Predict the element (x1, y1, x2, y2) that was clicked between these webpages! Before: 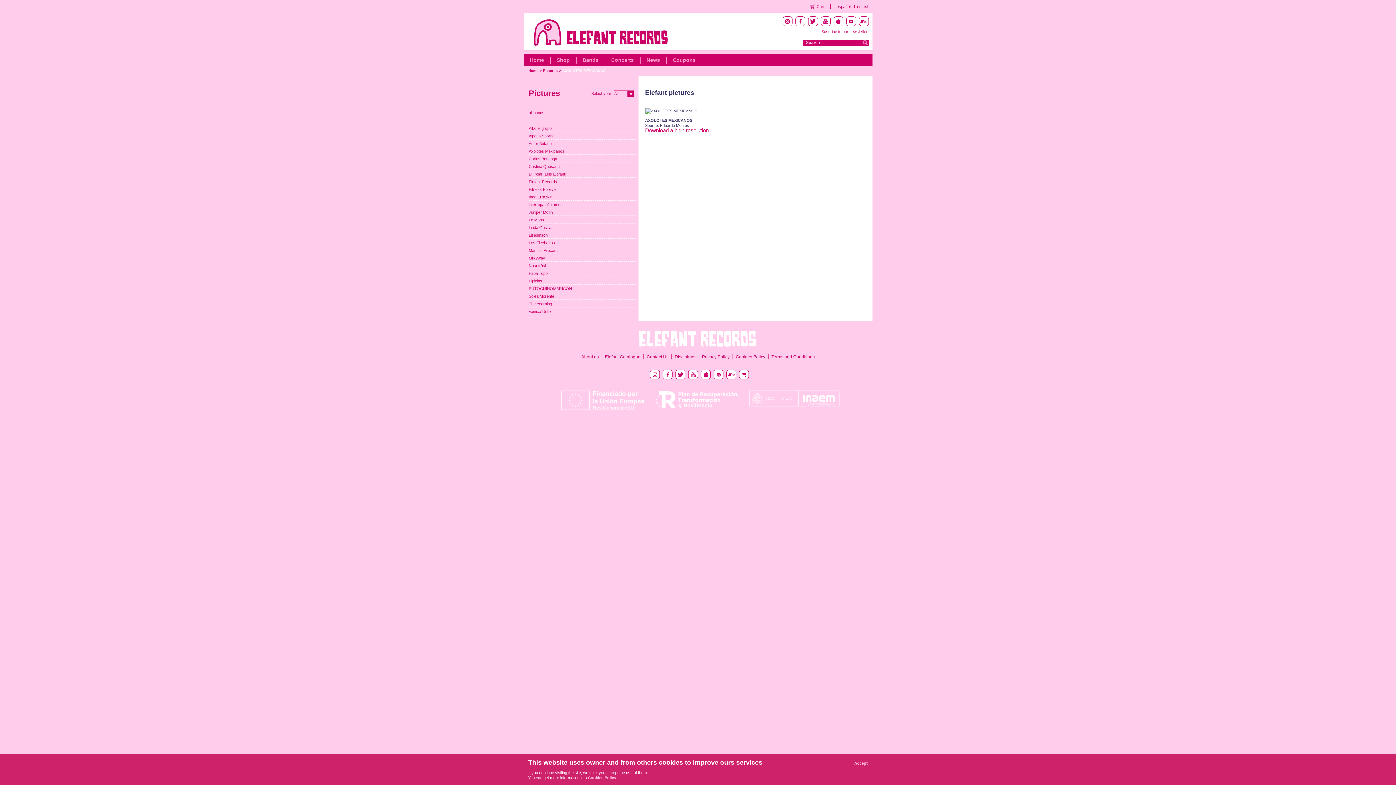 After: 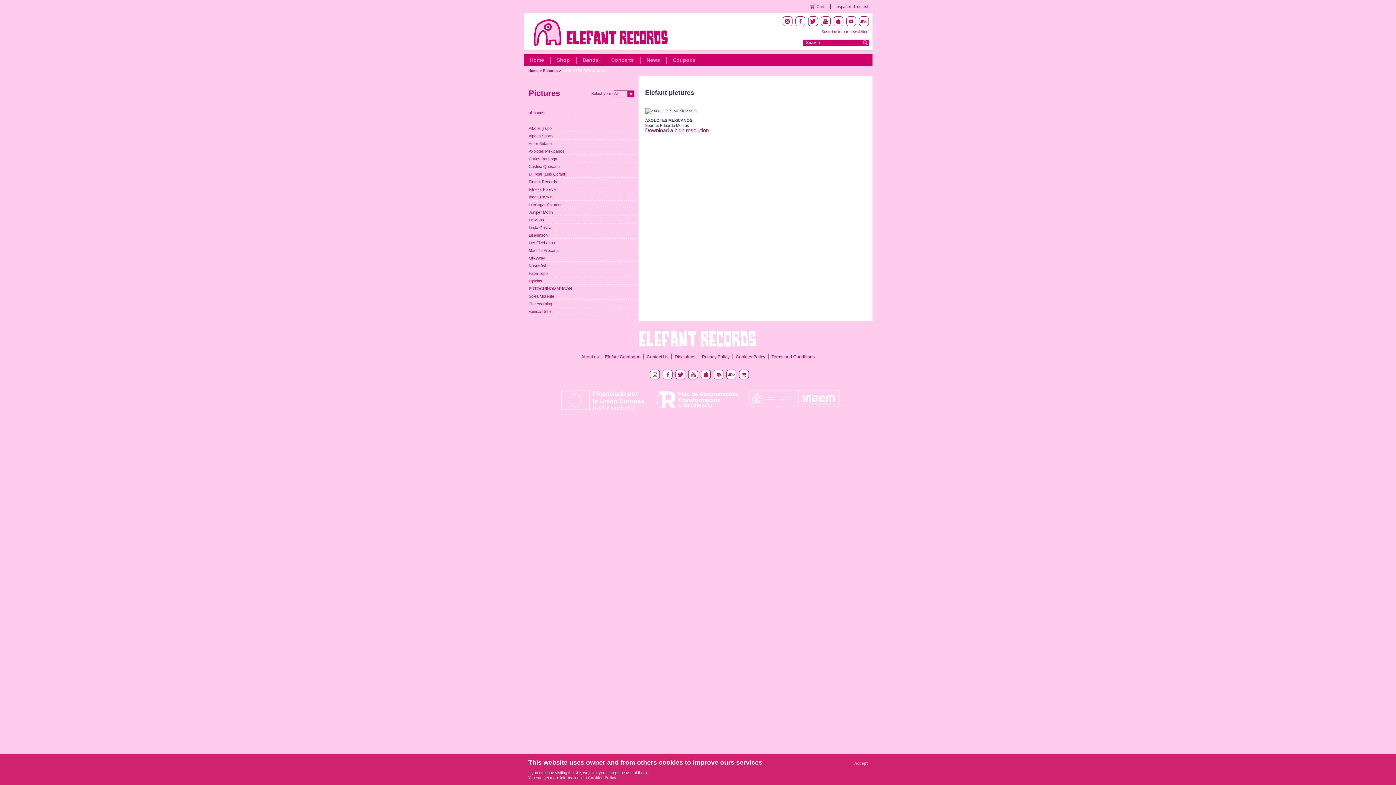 Action: bbox: (662, 369, 672, 379)